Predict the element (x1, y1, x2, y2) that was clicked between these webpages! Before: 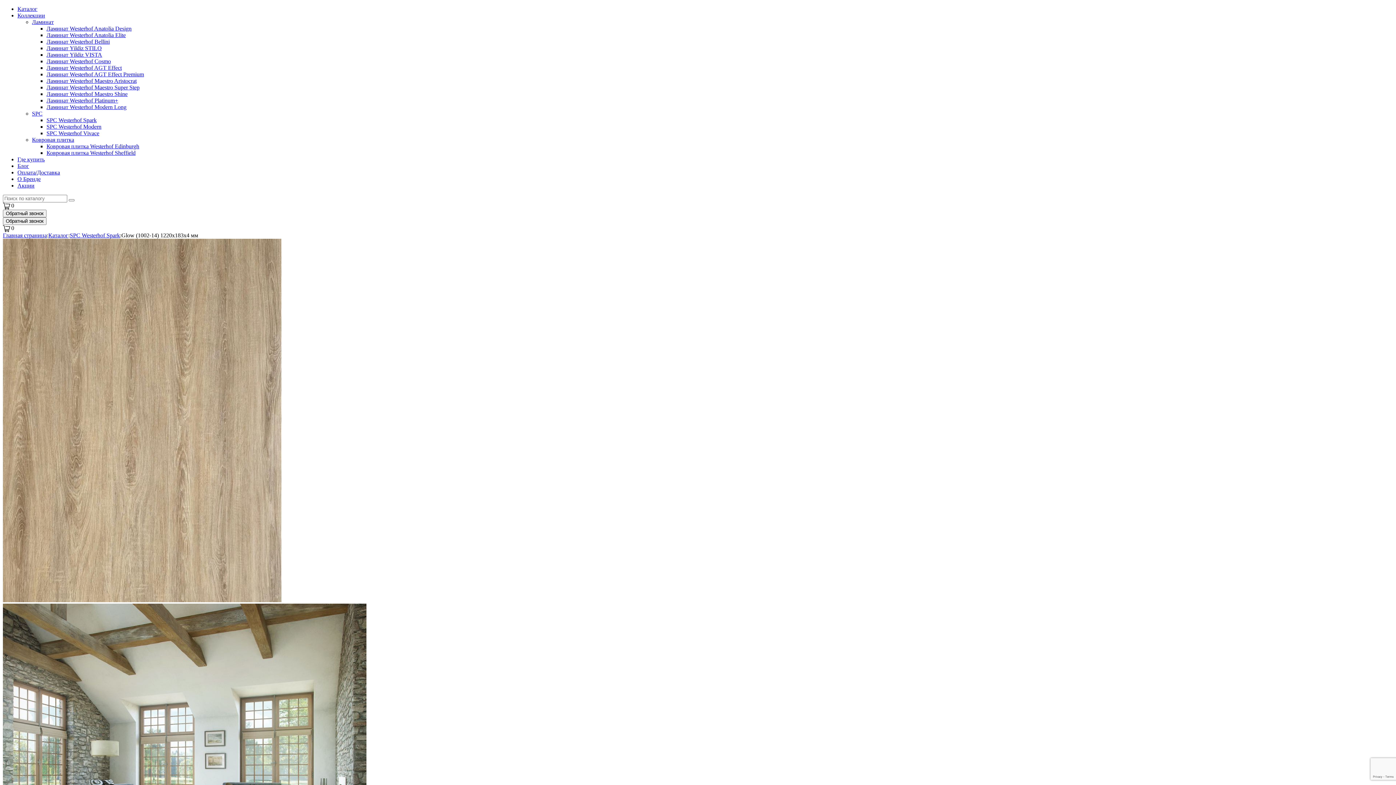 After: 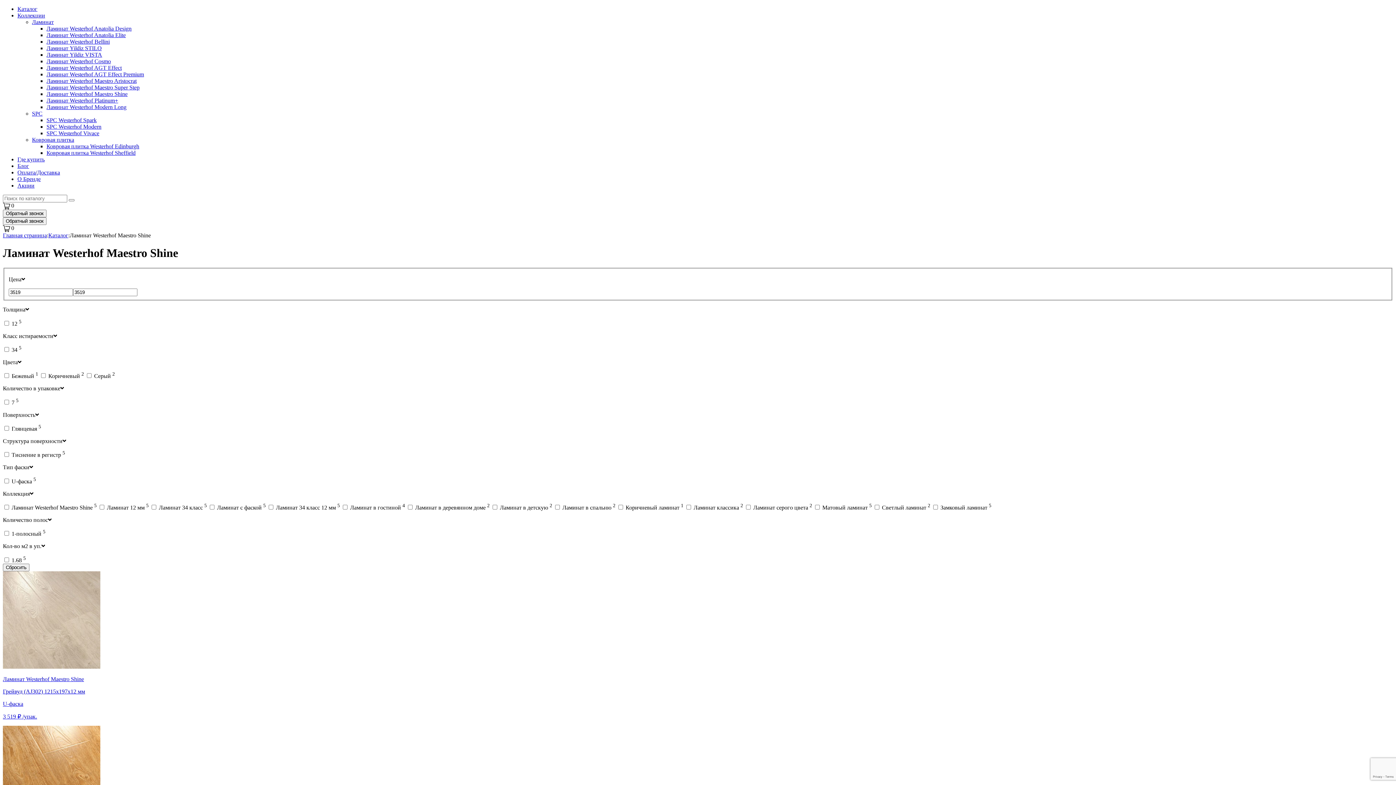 Action: bbox: (46, 90, 127, 97) label: Ламинат Westerhof Maestro Shine